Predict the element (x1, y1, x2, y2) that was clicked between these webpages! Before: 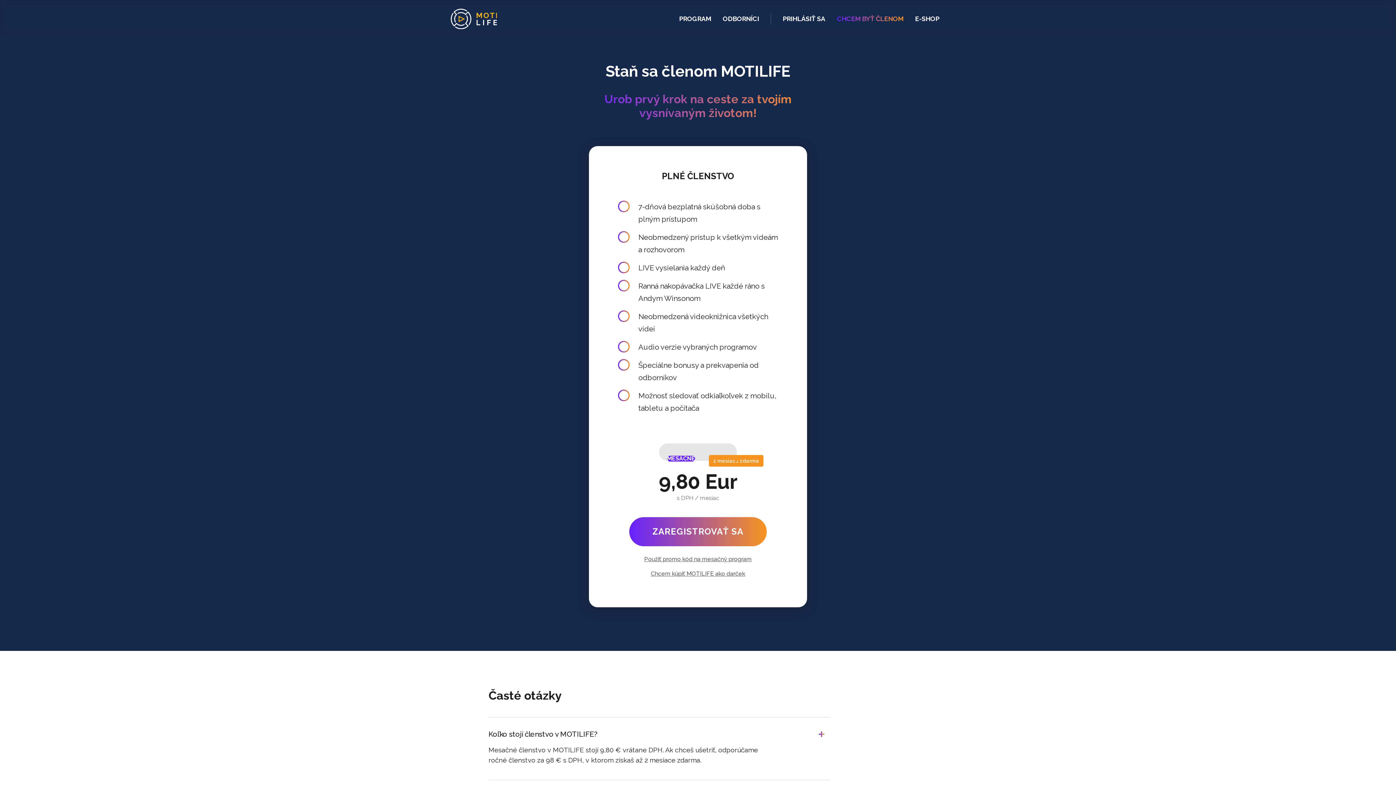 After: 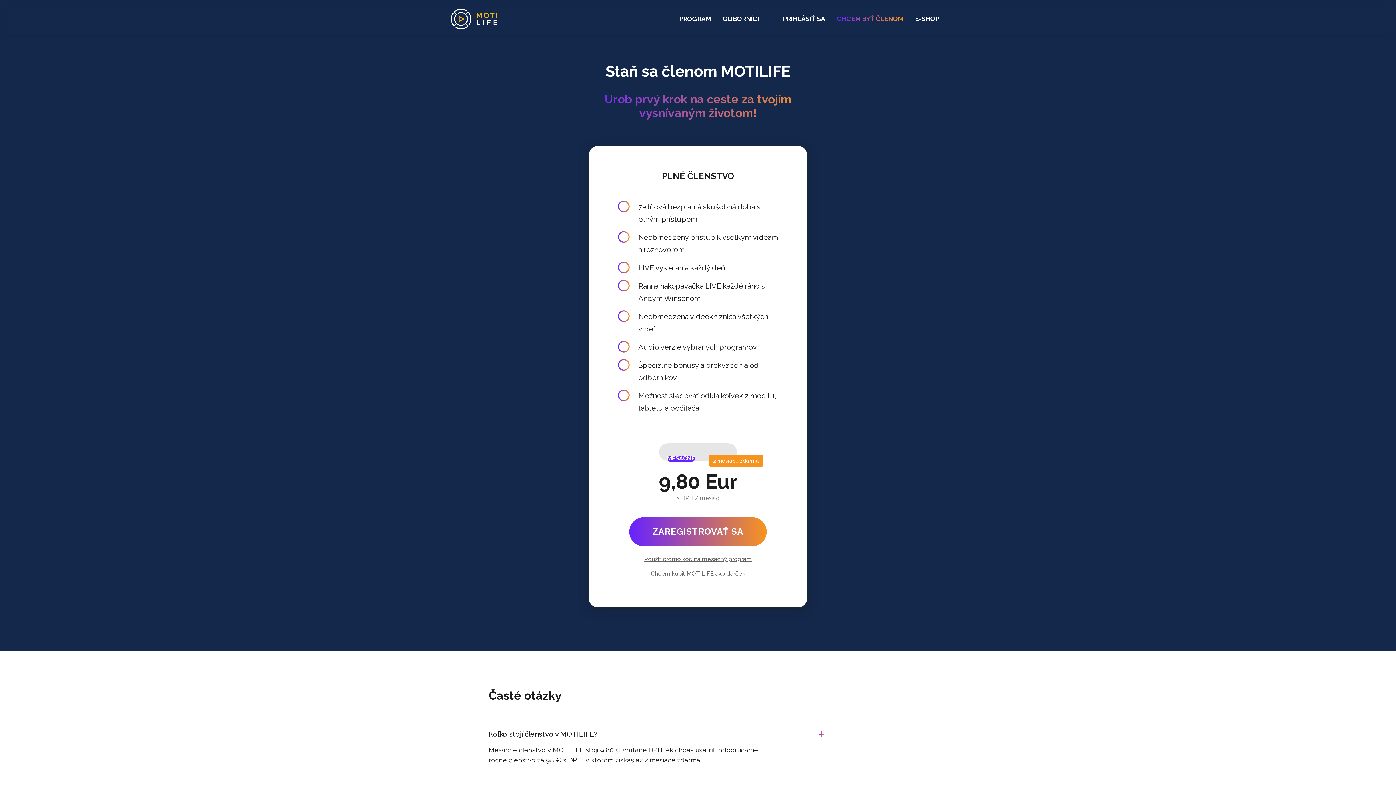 Action: bbox: (659, 443, 701, 461) label: MESAČNE
MESAČNE